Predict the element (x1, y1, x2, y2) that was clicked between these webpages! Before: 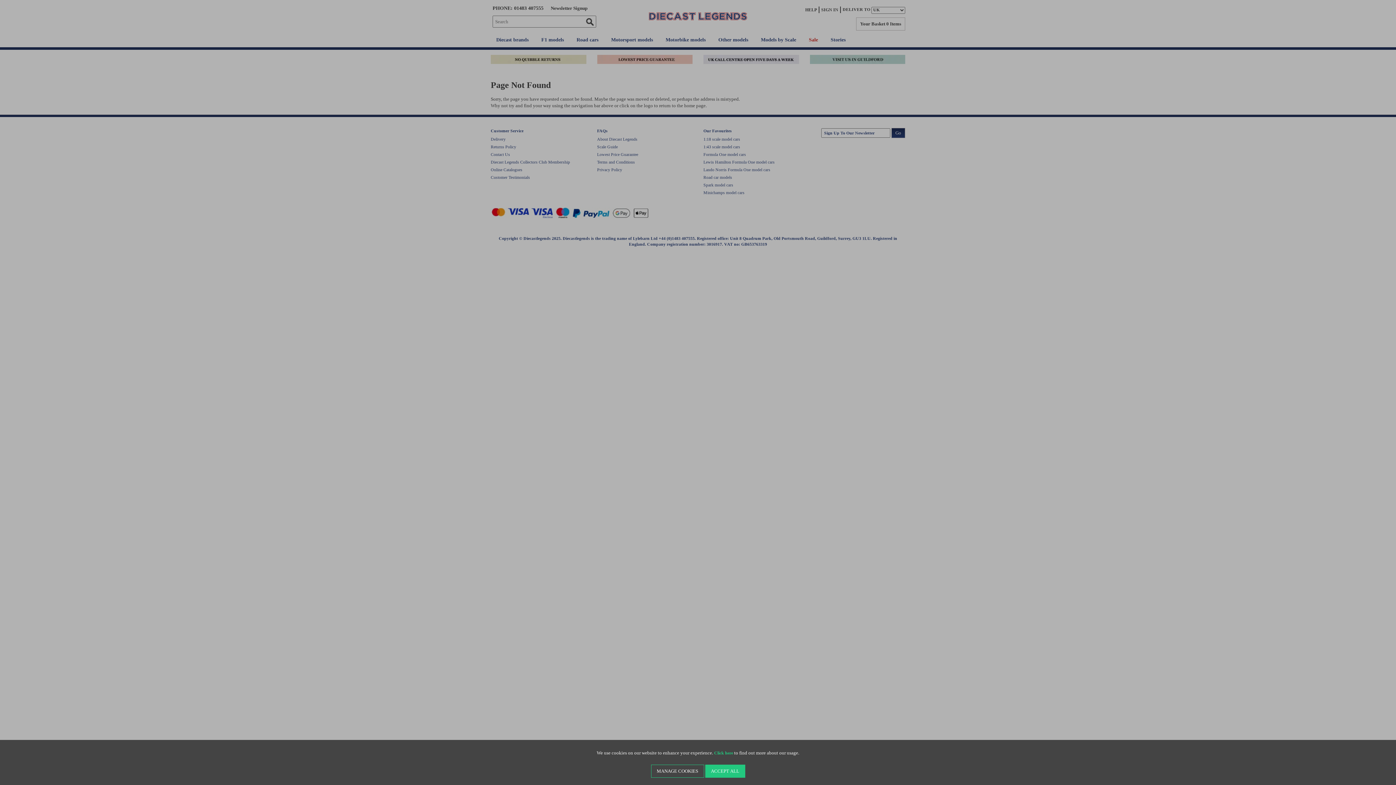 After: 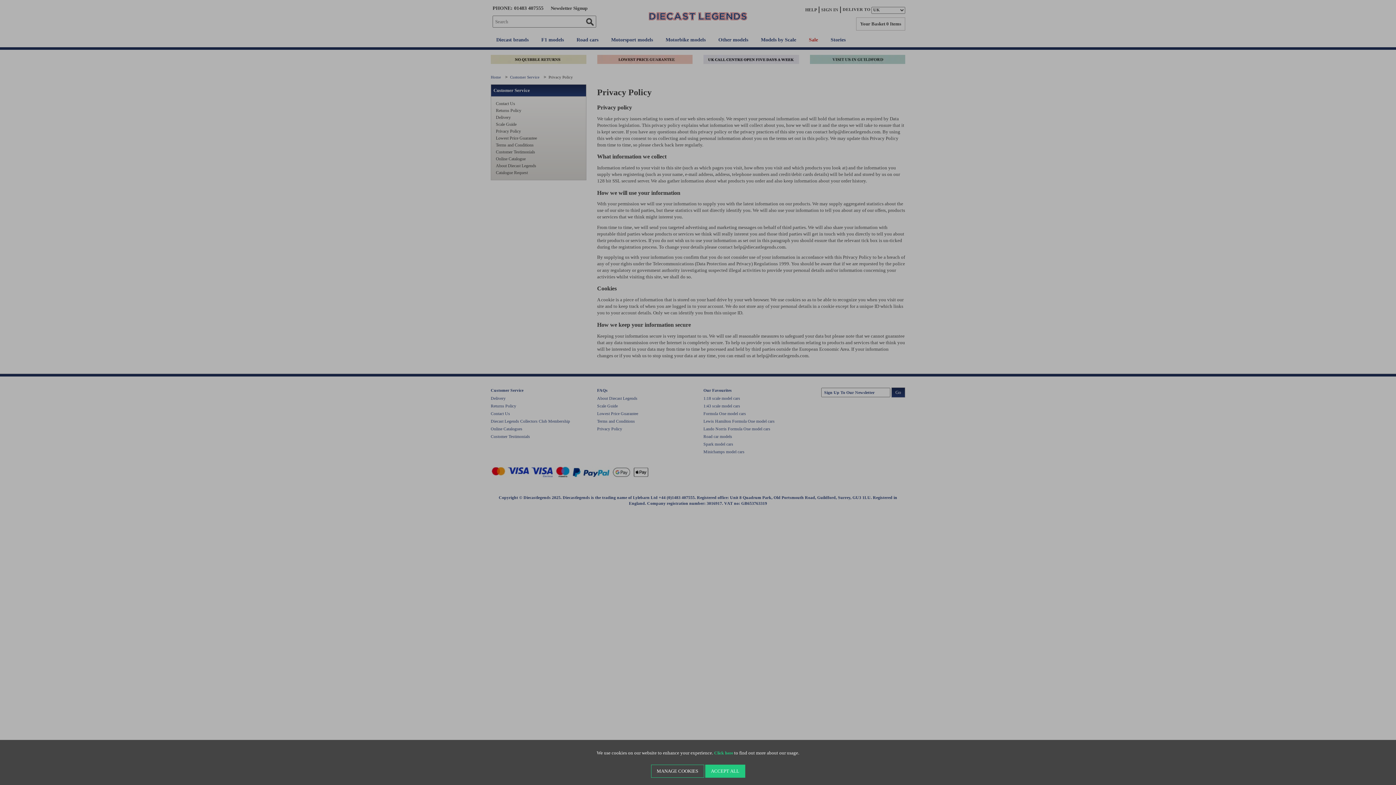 Action: label: Click here bbox: (714, 751, 733, 756)